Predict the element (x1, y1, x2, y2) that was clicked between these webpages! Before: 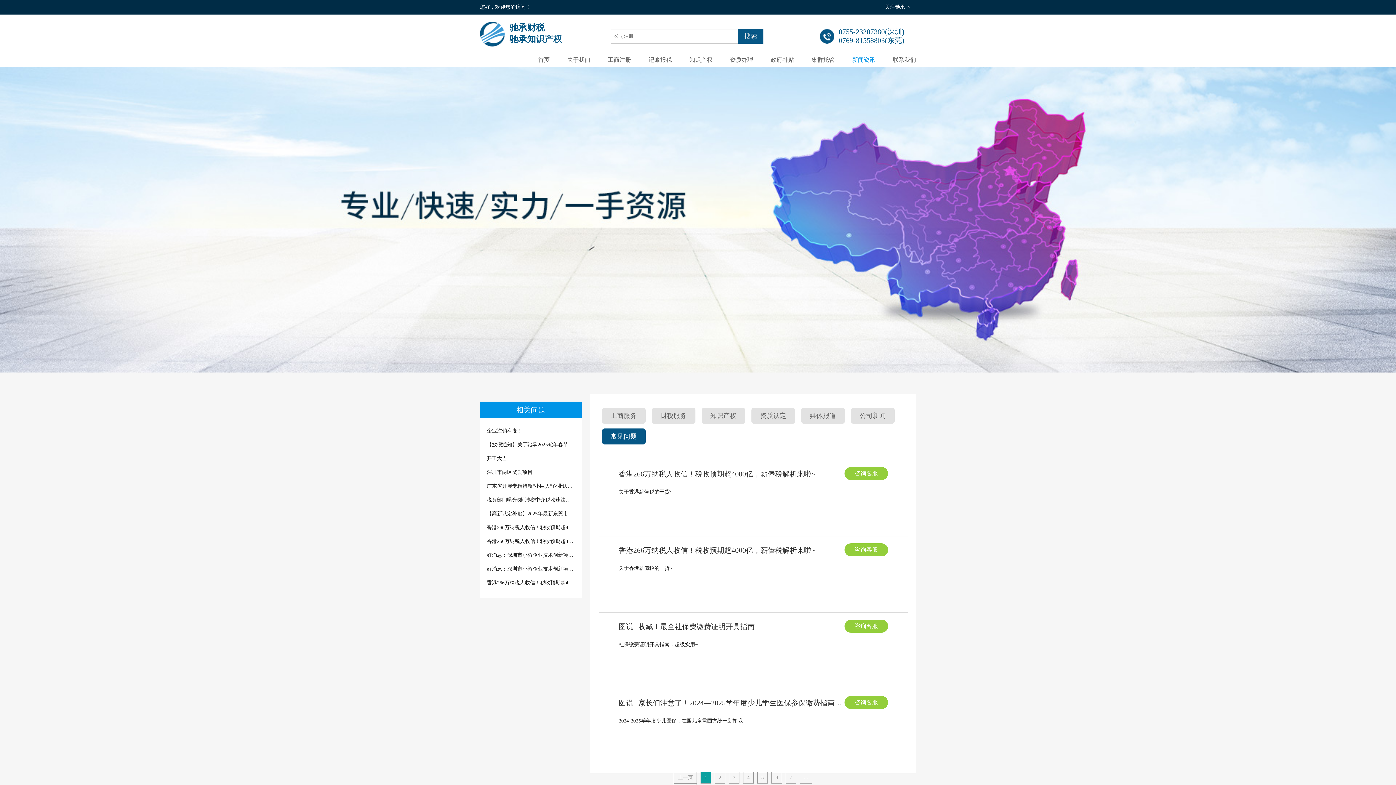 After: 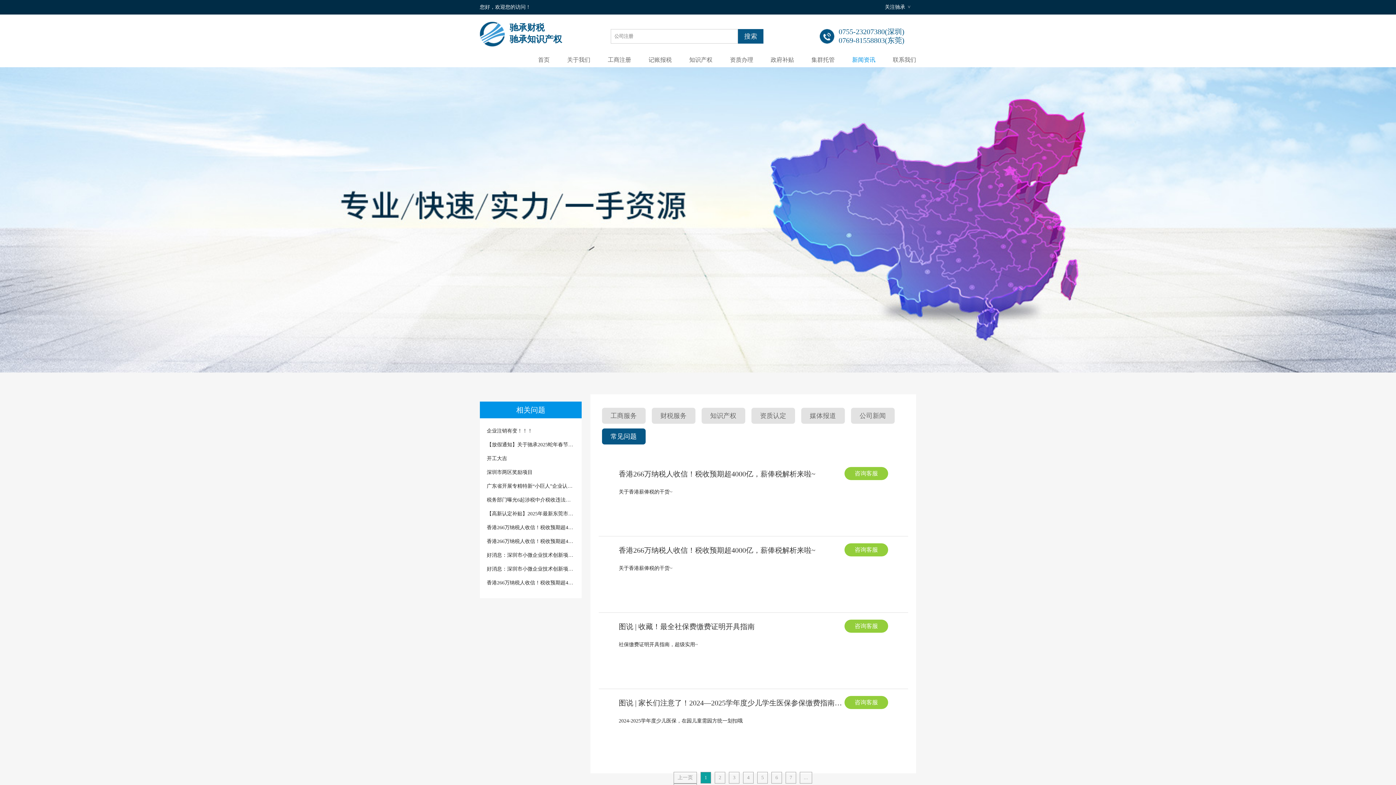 Action: bbox: (844, 467, 888, 480) label: 咨询客服